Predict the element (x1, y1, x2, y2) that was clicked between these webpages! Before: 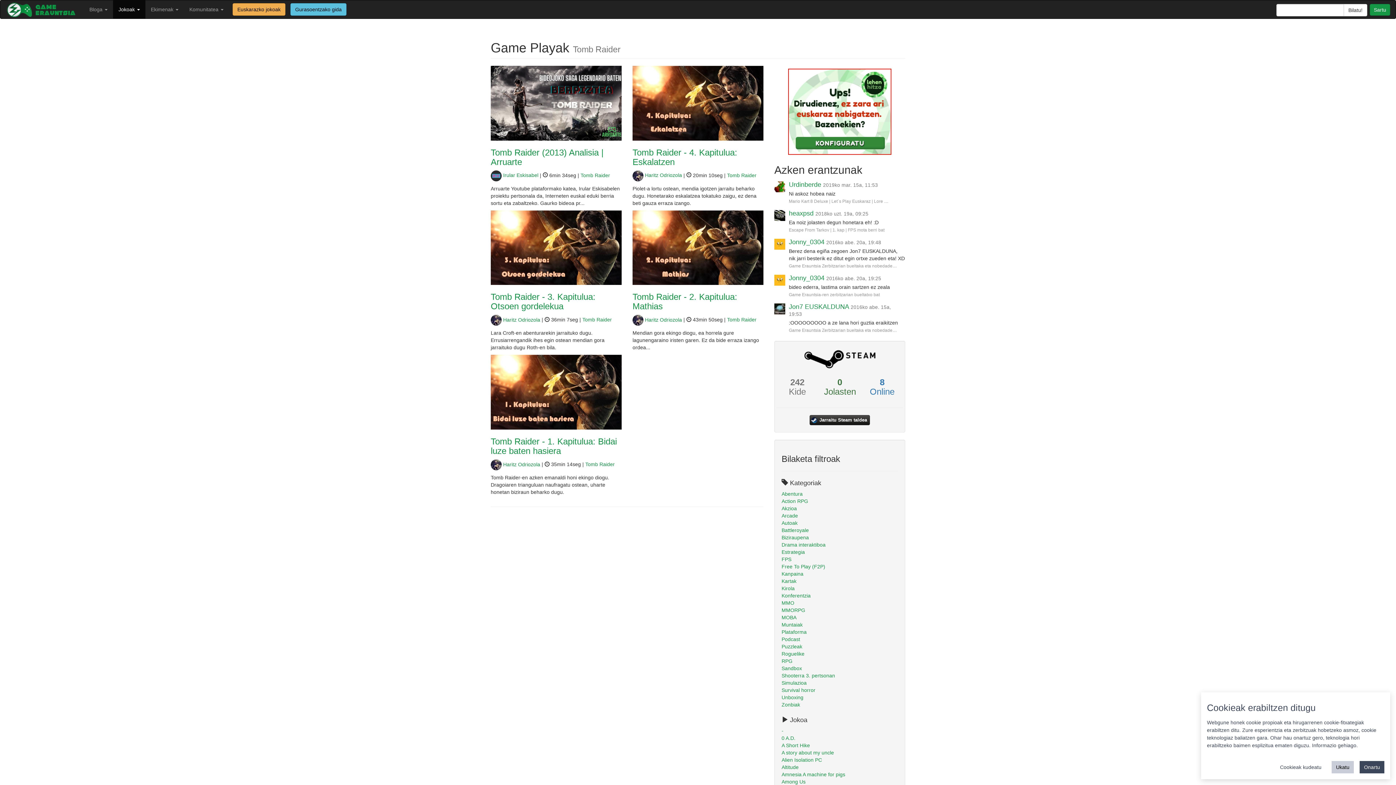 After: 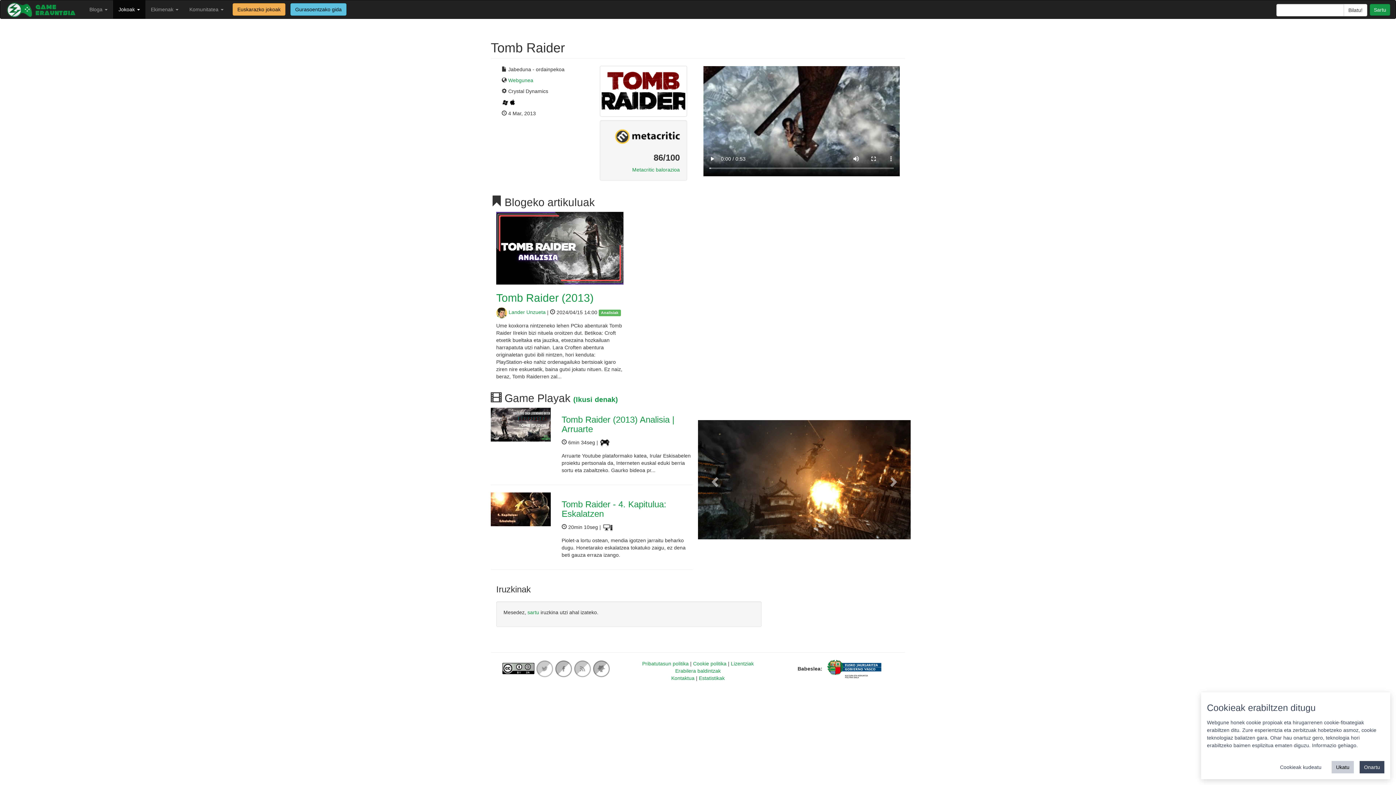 Action: label: Tomb Raider bbox: (585, 461, 614, 467)